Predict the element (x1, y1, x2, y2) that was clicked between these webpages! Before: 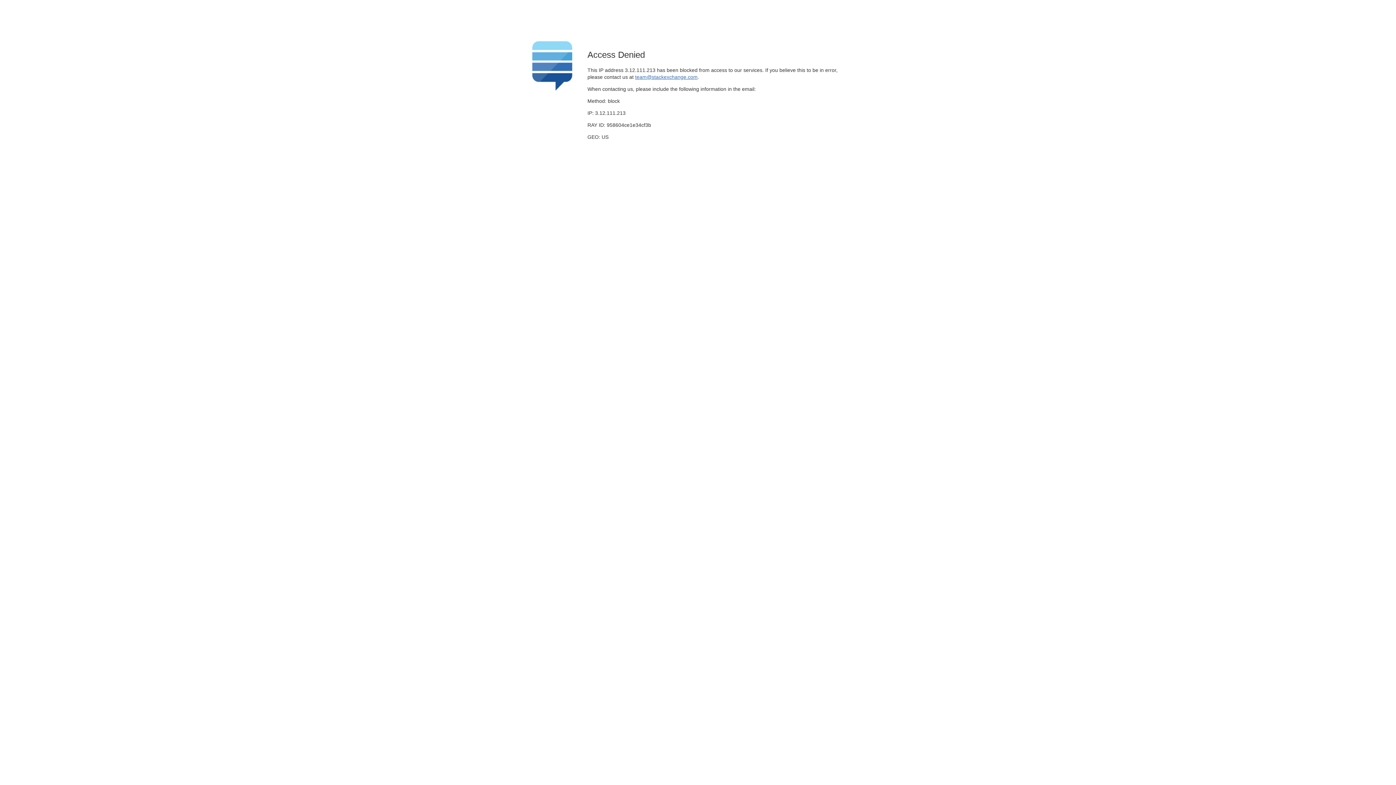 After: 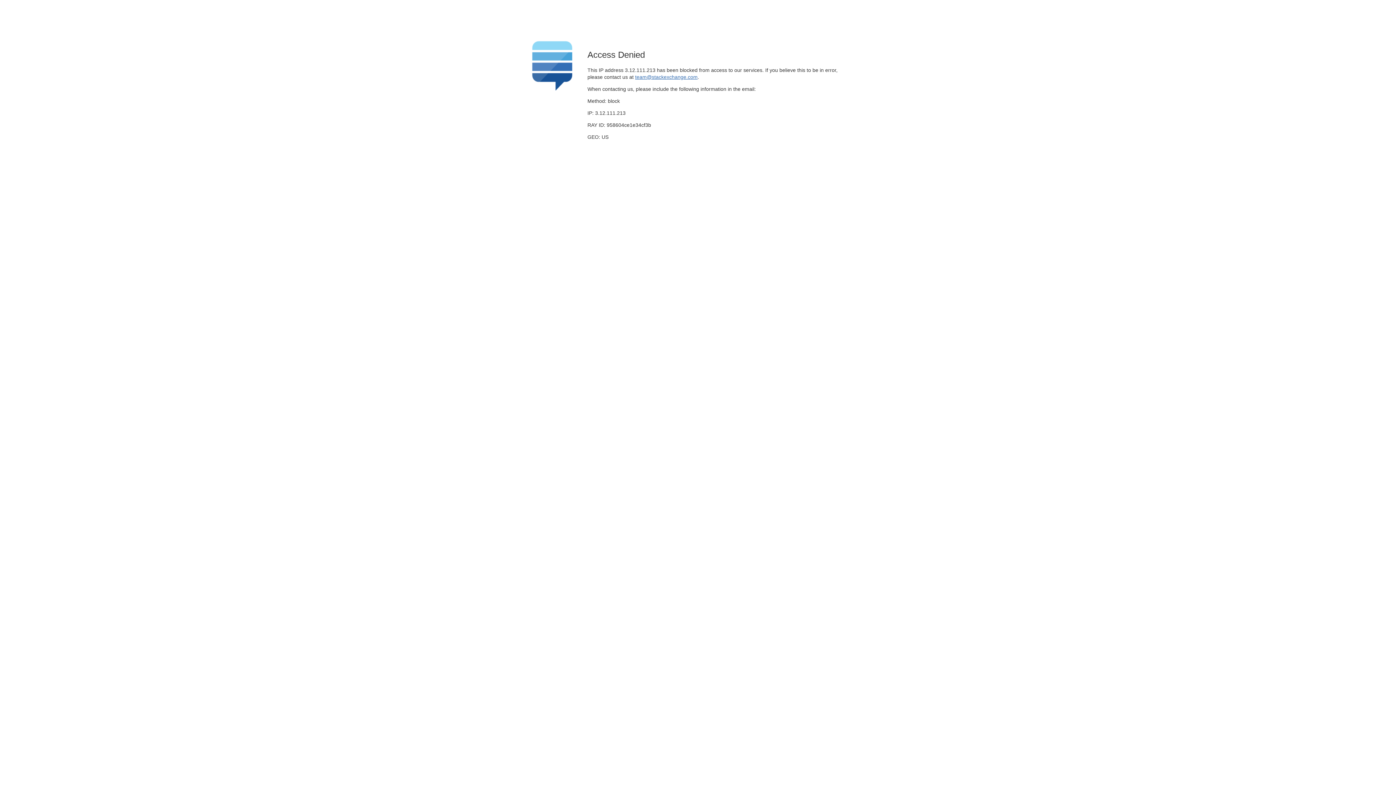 Action: label: team@stackexchange.com bbox: (635, 74, 697, 79)